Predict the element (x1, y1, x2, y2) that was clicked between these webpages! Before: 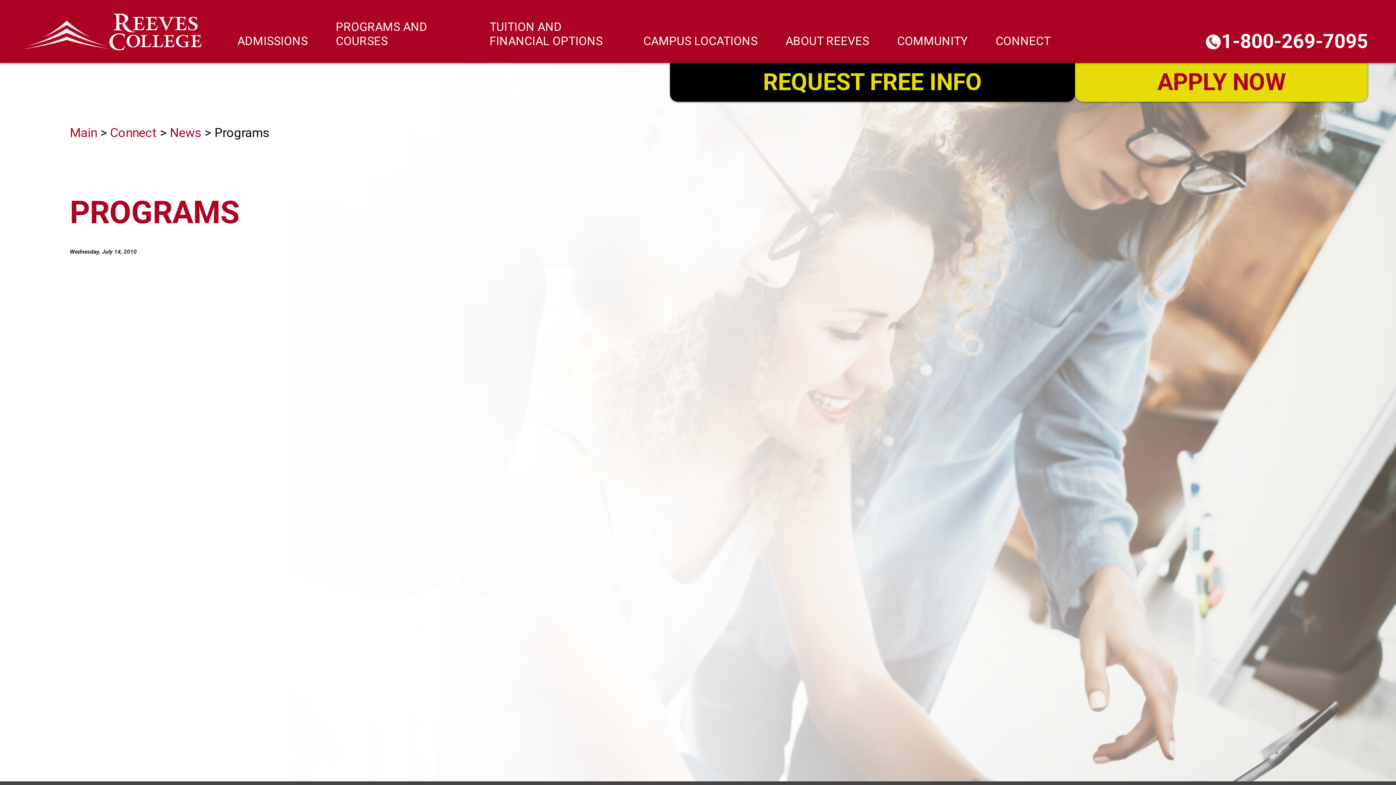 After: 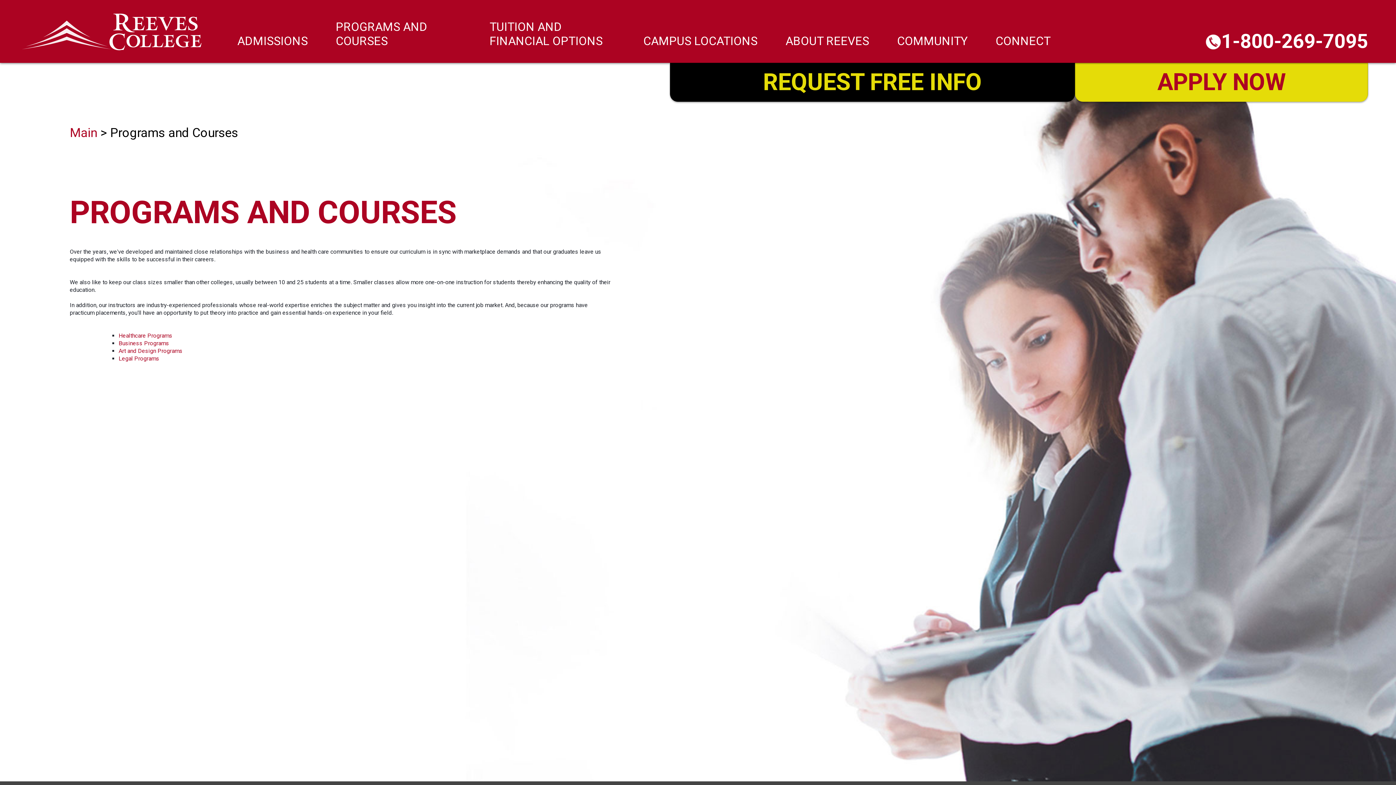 Action: label: PROGRAMS AND COURSES bbox: (335, 19, 427, 47)